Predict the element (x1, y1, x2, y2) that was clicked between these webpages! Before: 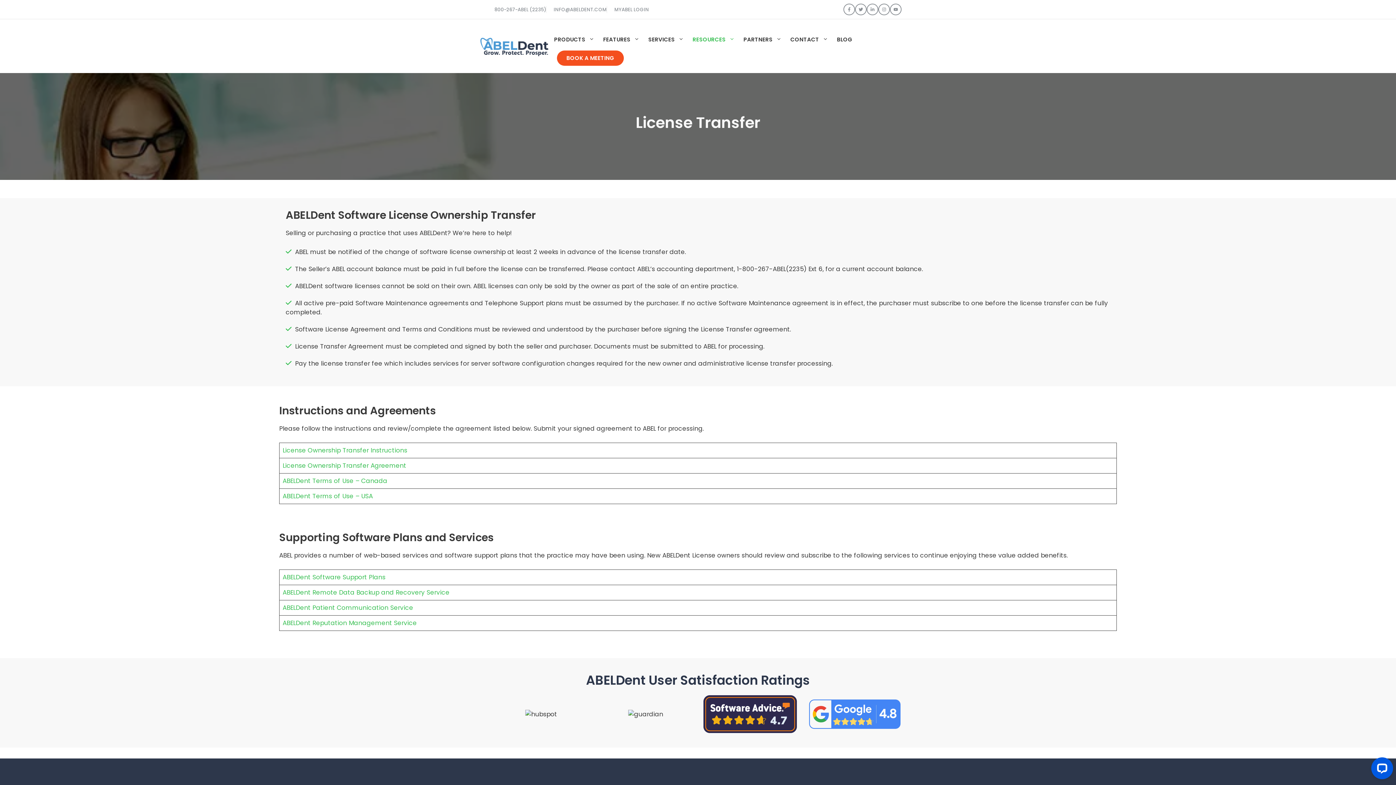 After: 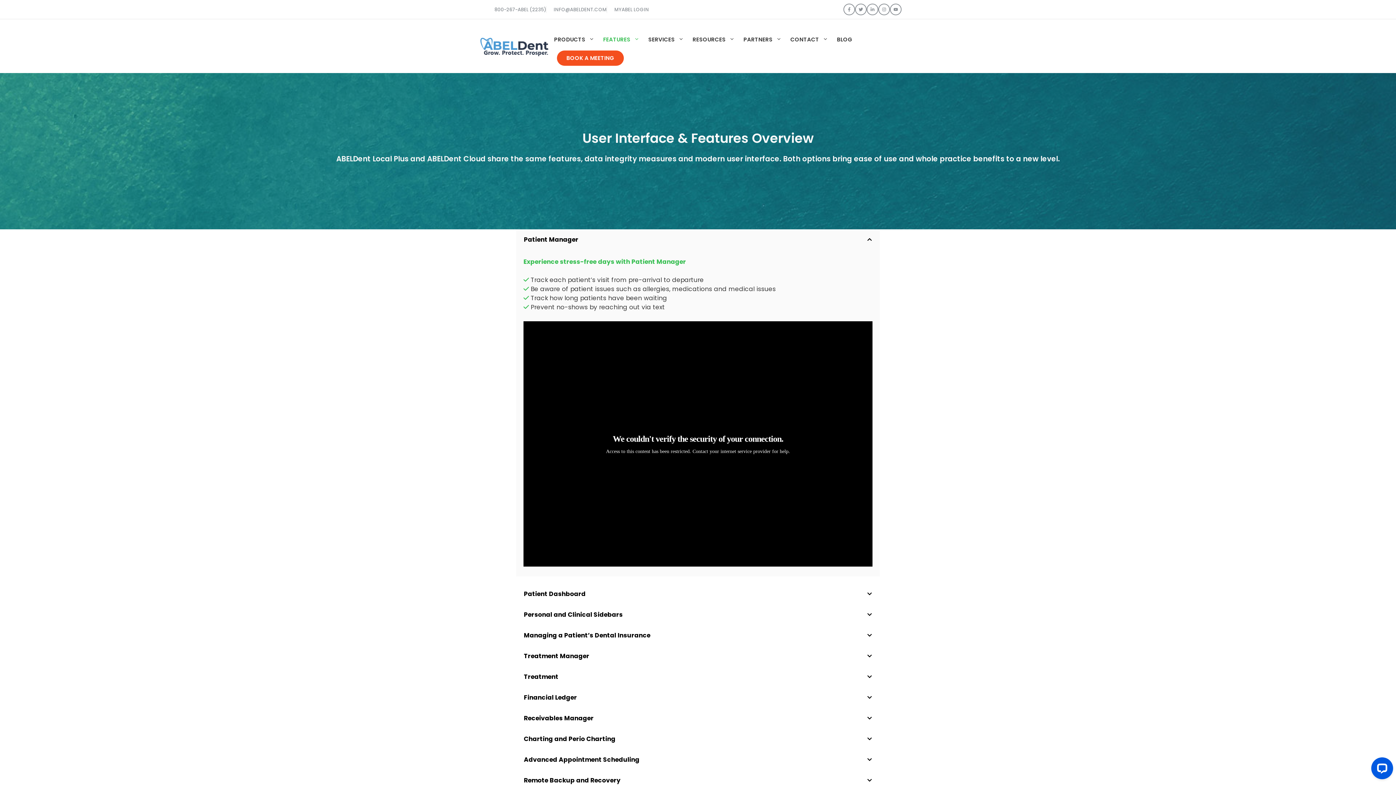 Action: bbox: (598, 28, 644, 50) label: FEATURES